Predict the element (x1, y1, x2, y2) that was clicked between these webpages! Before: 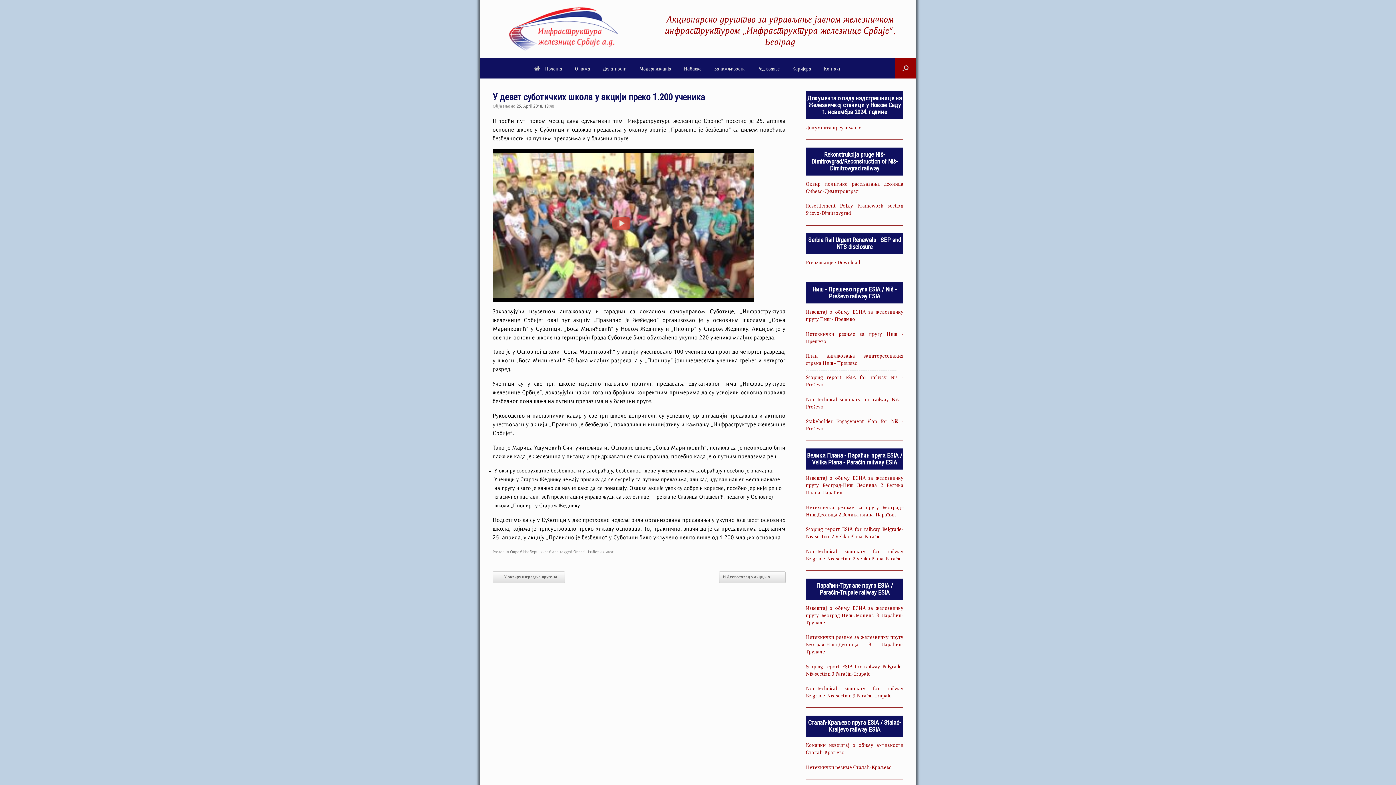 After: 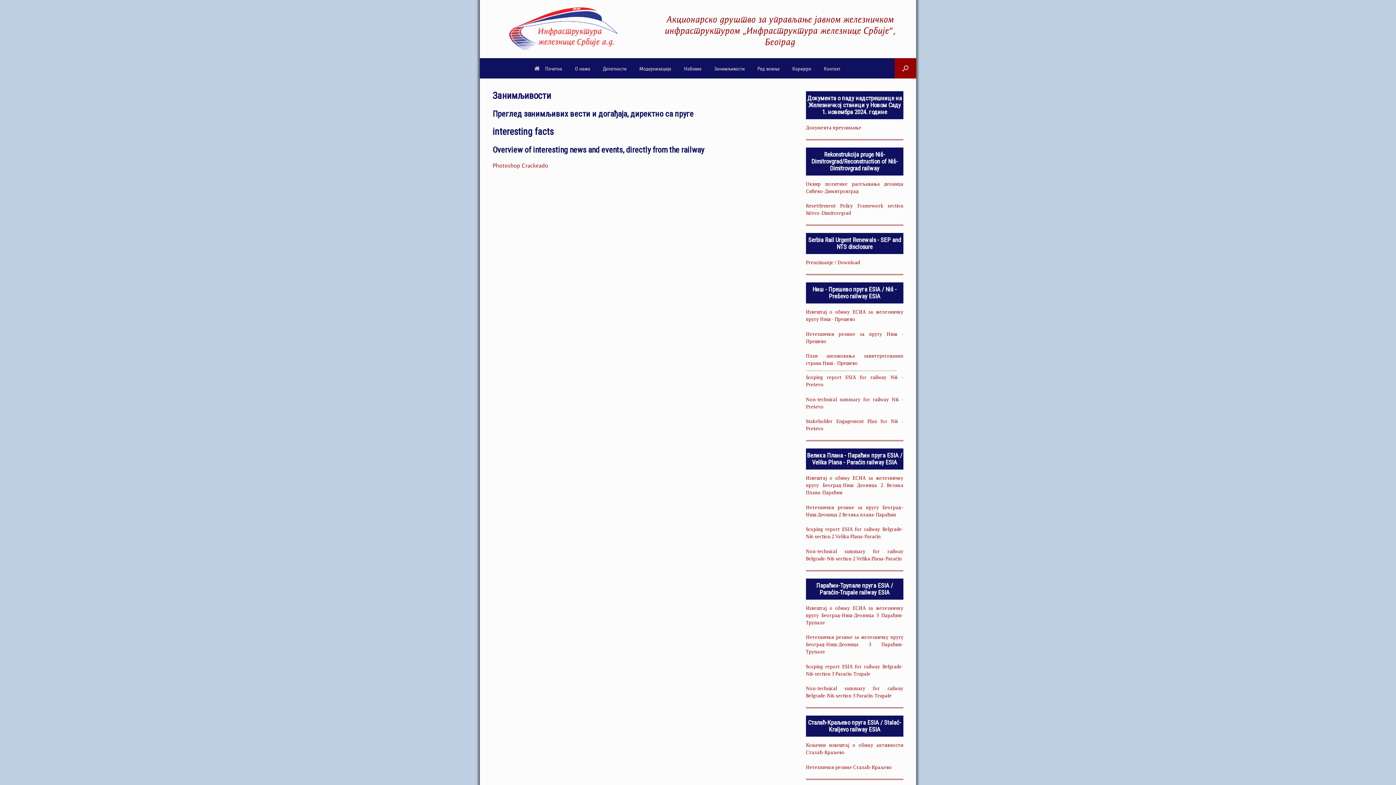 Action: label: Занимљивости bbox: (708, 59, 750, 78)